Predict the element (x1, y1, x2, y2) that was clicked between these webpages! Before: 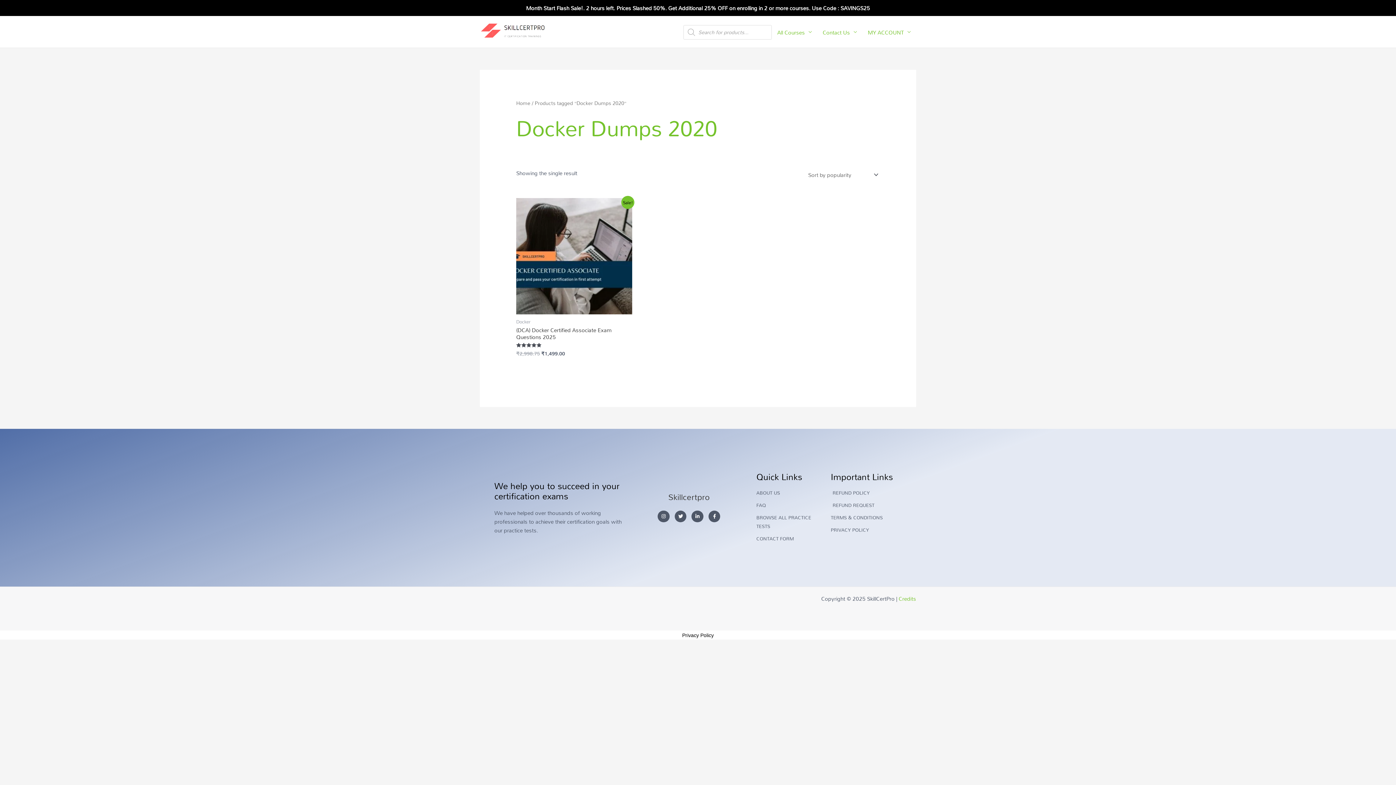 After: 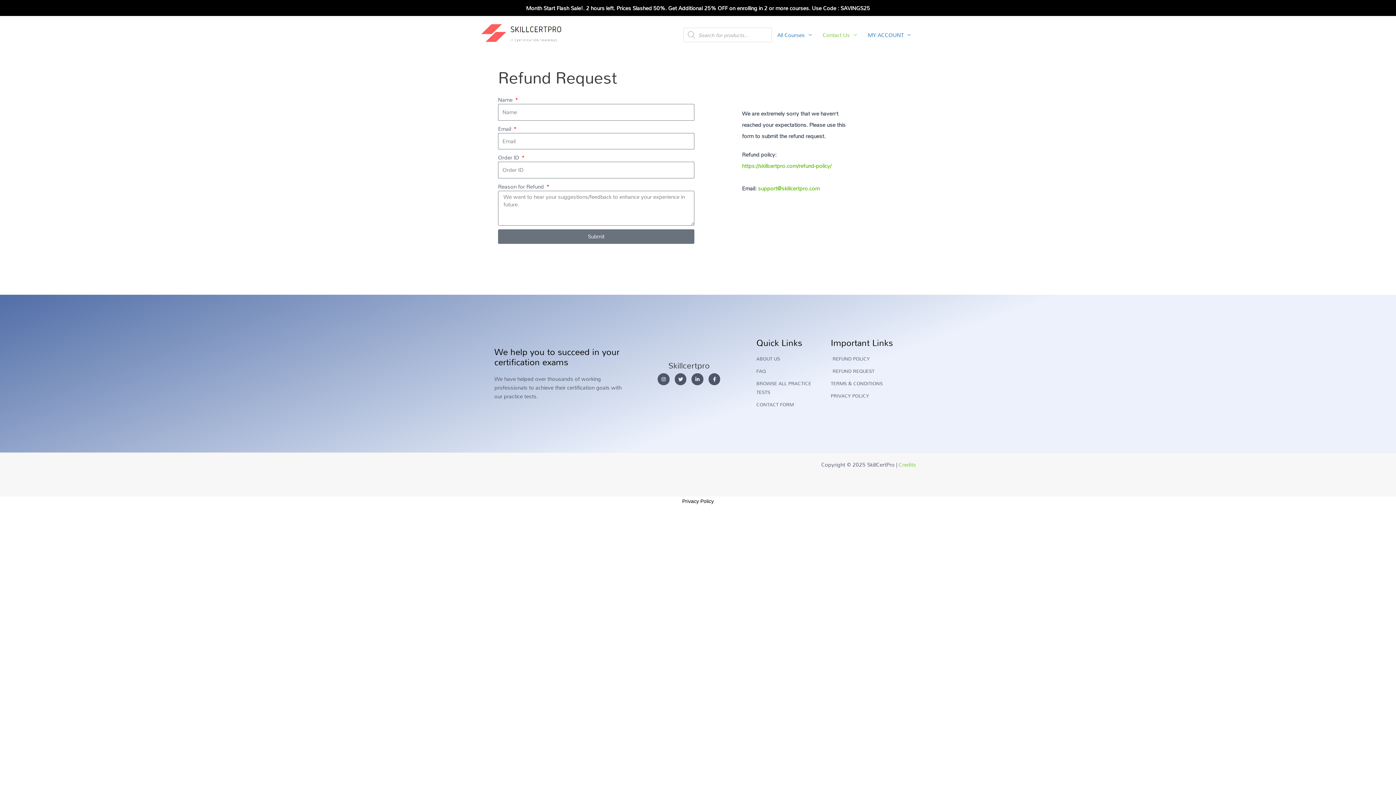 Action: bbox: (831, 501, 898, 509) label: REFUND REQUEST